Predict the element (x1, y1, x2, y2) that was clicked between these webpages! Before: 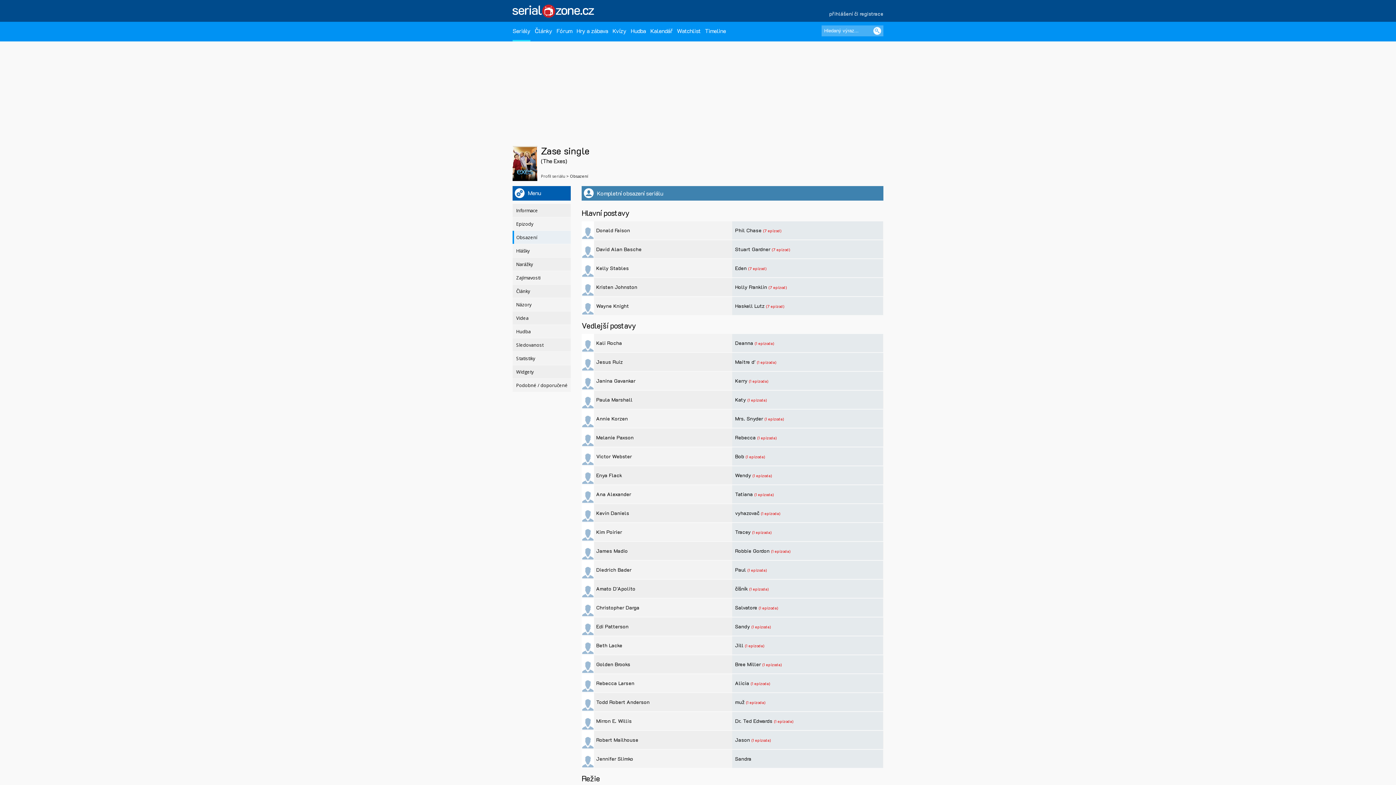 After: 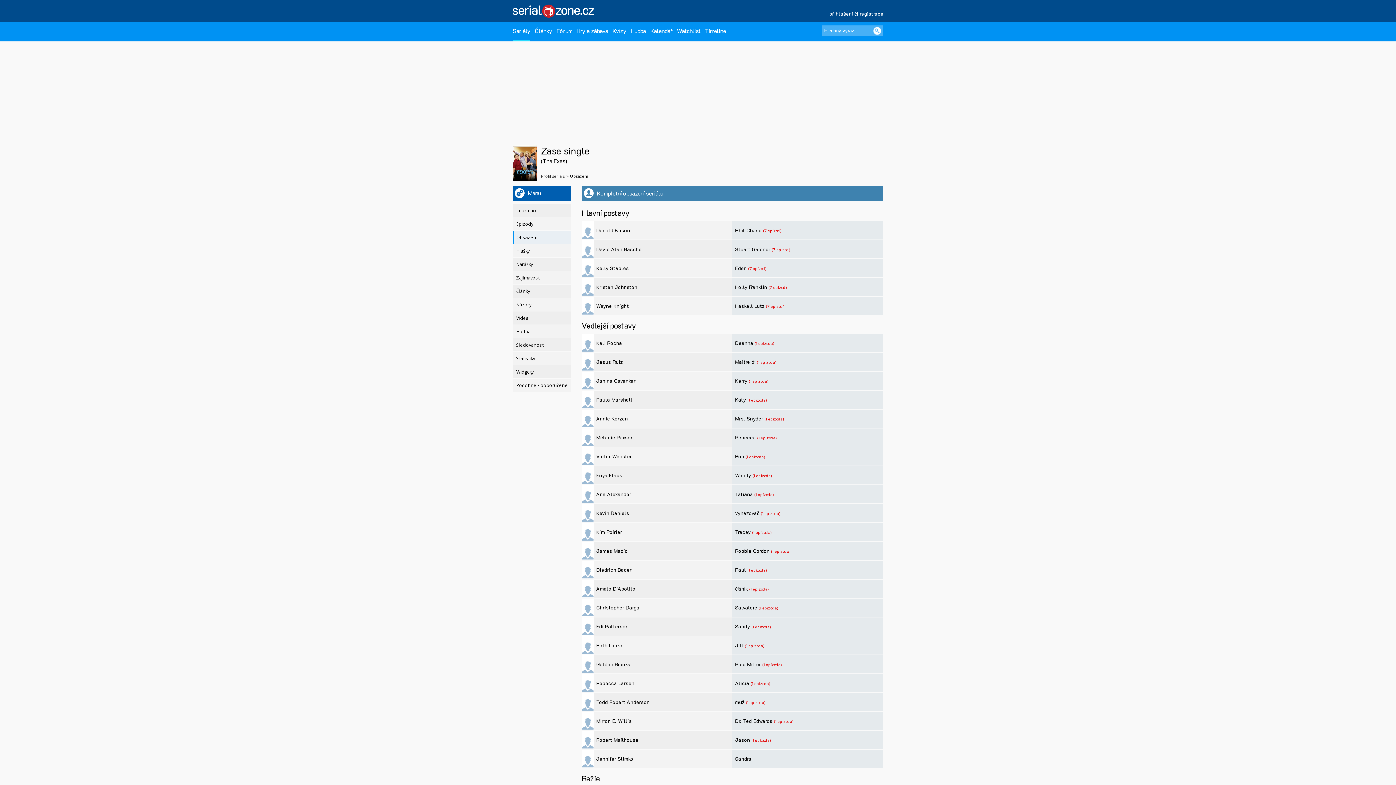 Action: bbox: (763, 228, 781, 233) label: (7 epizod)